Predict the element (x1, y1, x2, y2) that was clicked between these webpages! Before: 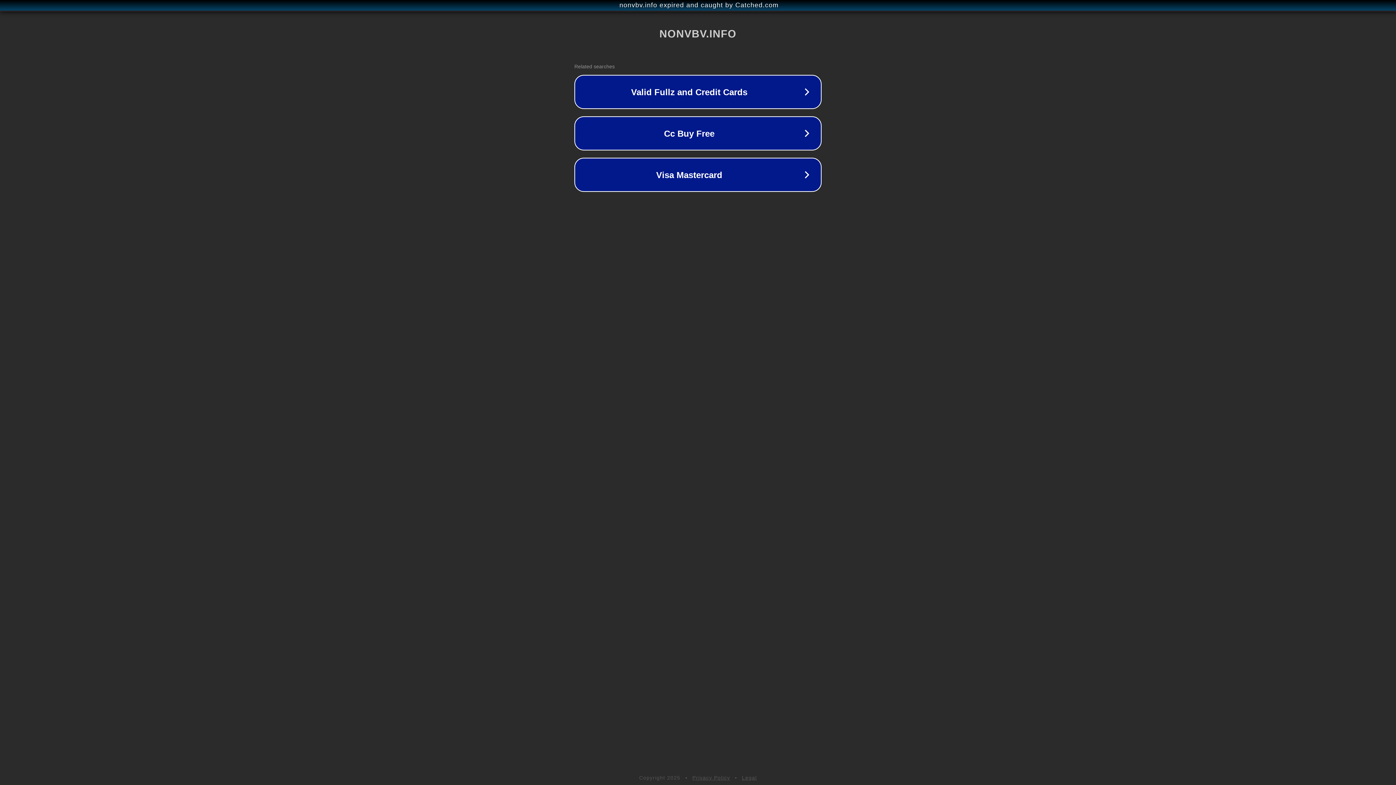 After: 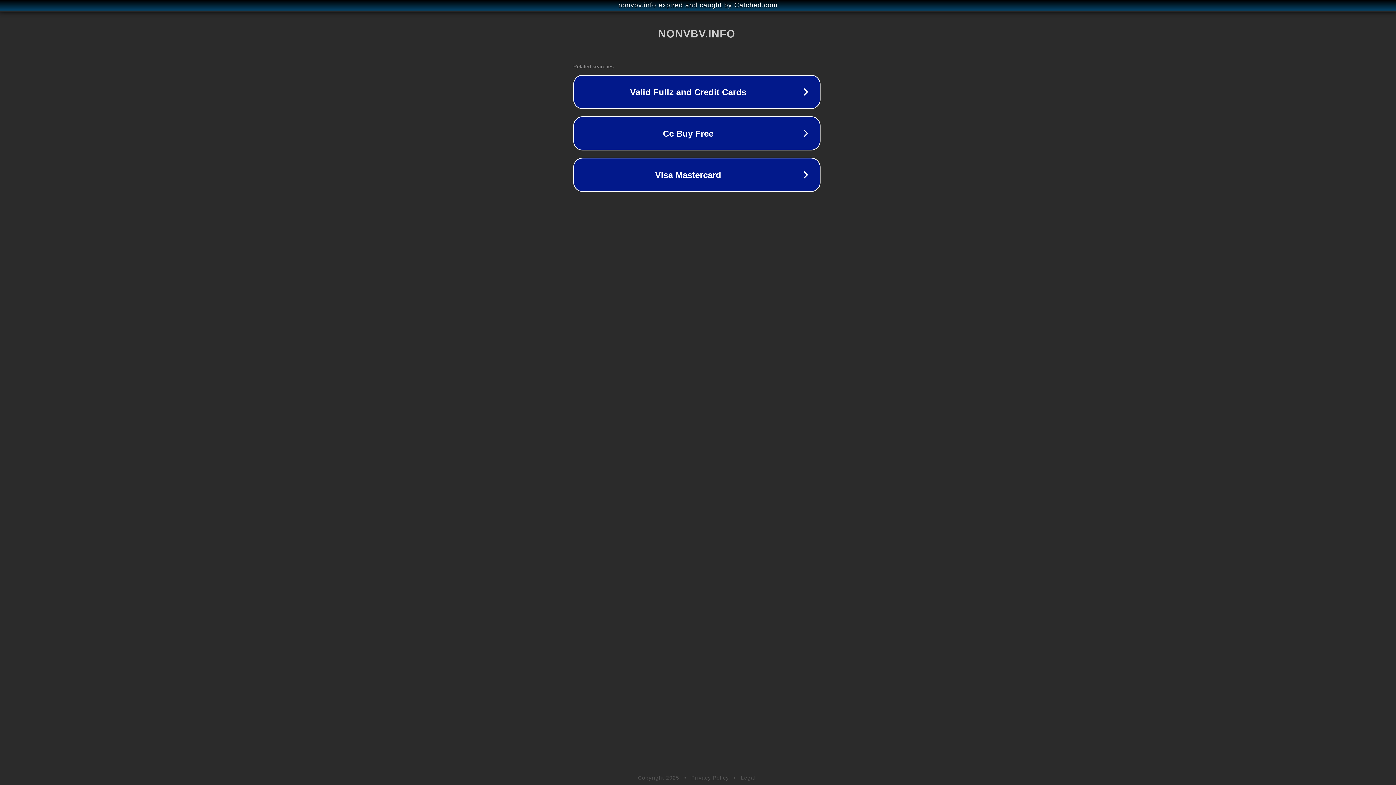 Action: bbox: (1, 1, 1397, 9) label: nonvbv.info expired and caught by Catched.com